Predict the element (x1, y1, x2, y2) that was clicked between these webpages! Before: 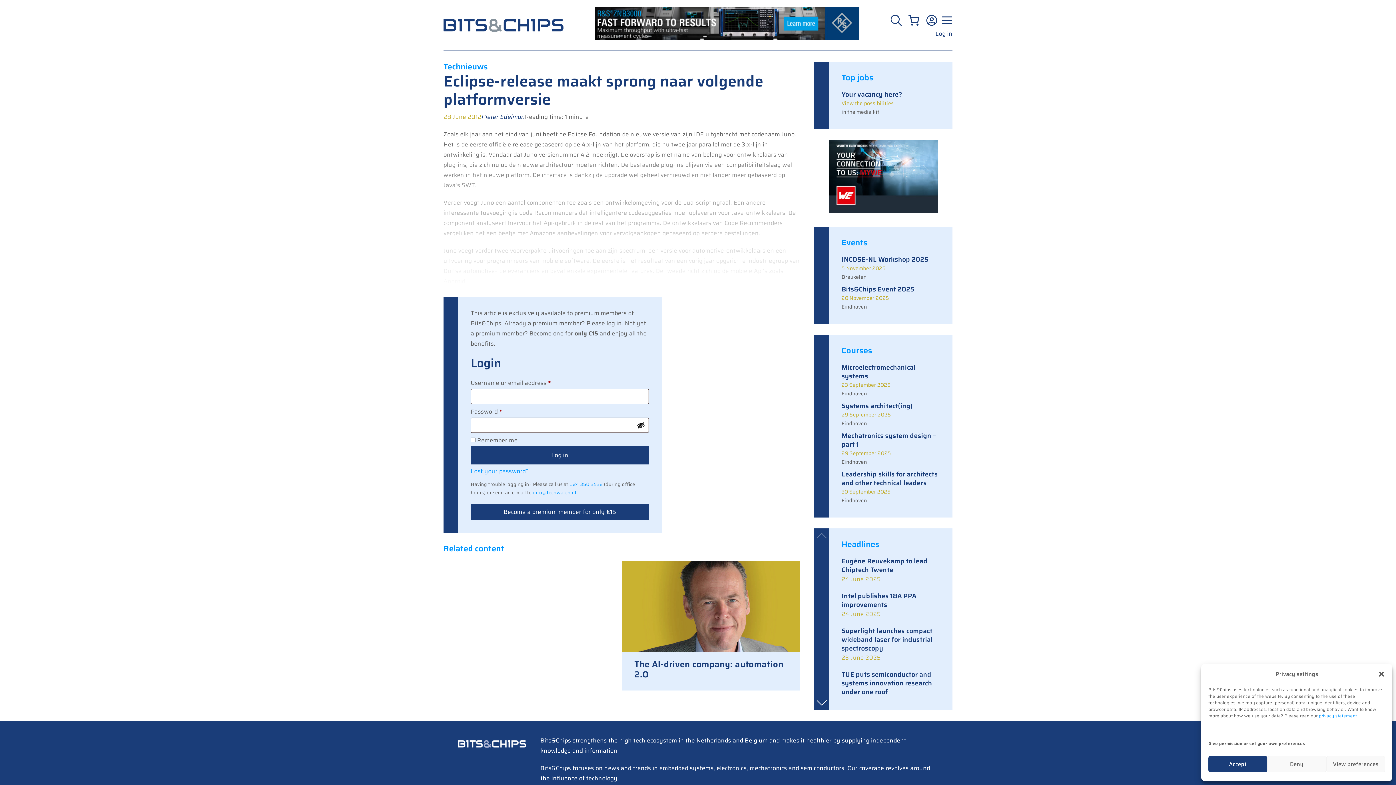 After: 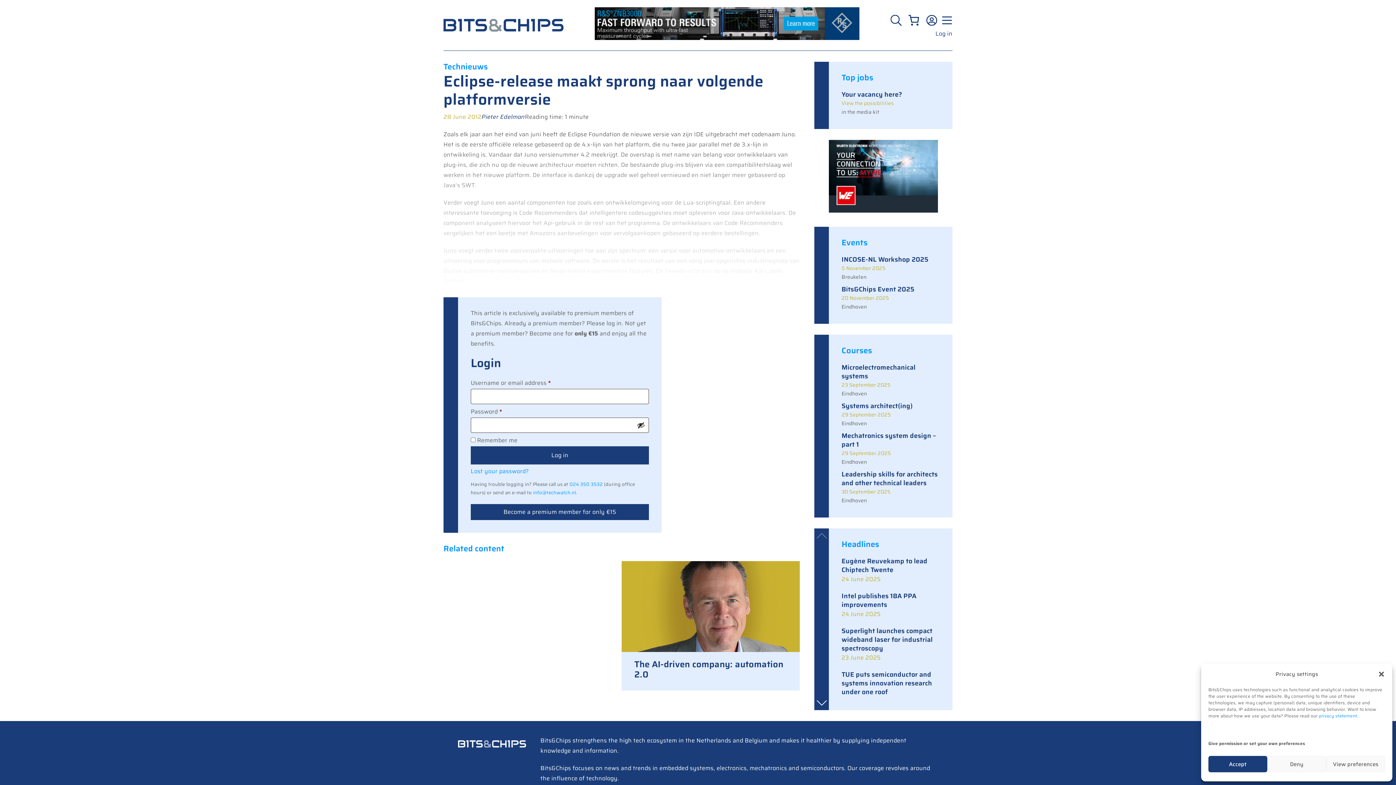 Action: bbox: (841, 626, 940, 663) label: 3 / 20